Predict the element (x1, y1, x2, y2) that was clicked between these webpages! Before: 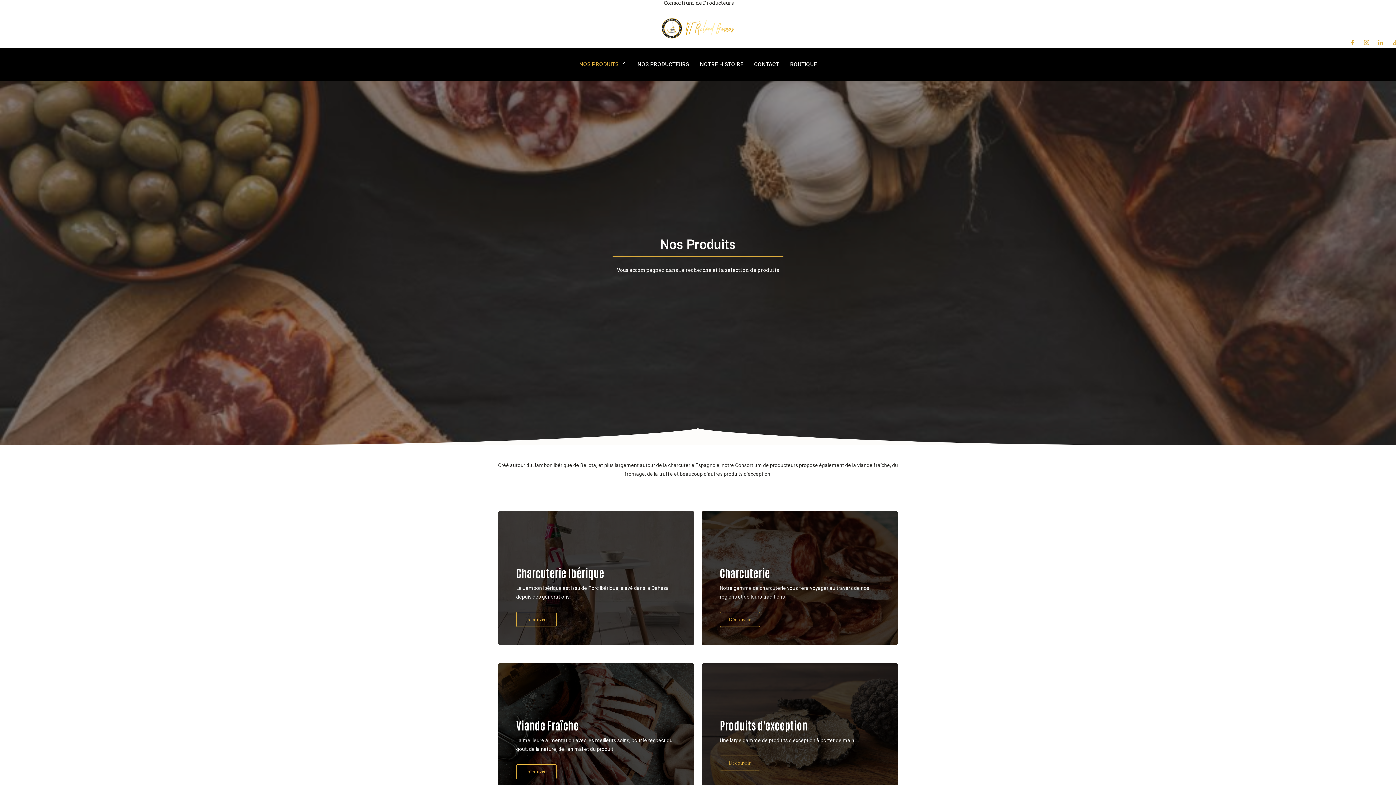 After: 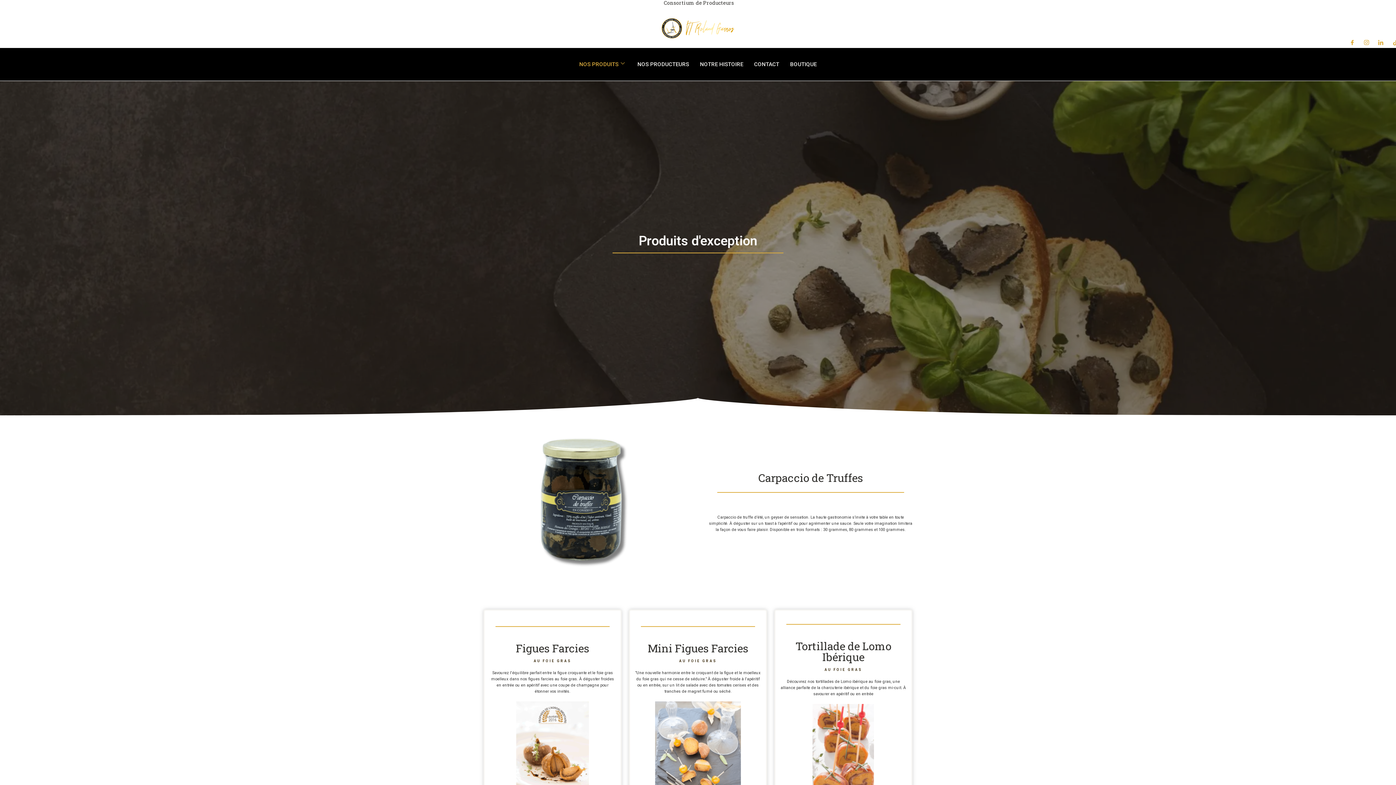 Action: label: Découvrir bbox: (720, 755, 760, 770)